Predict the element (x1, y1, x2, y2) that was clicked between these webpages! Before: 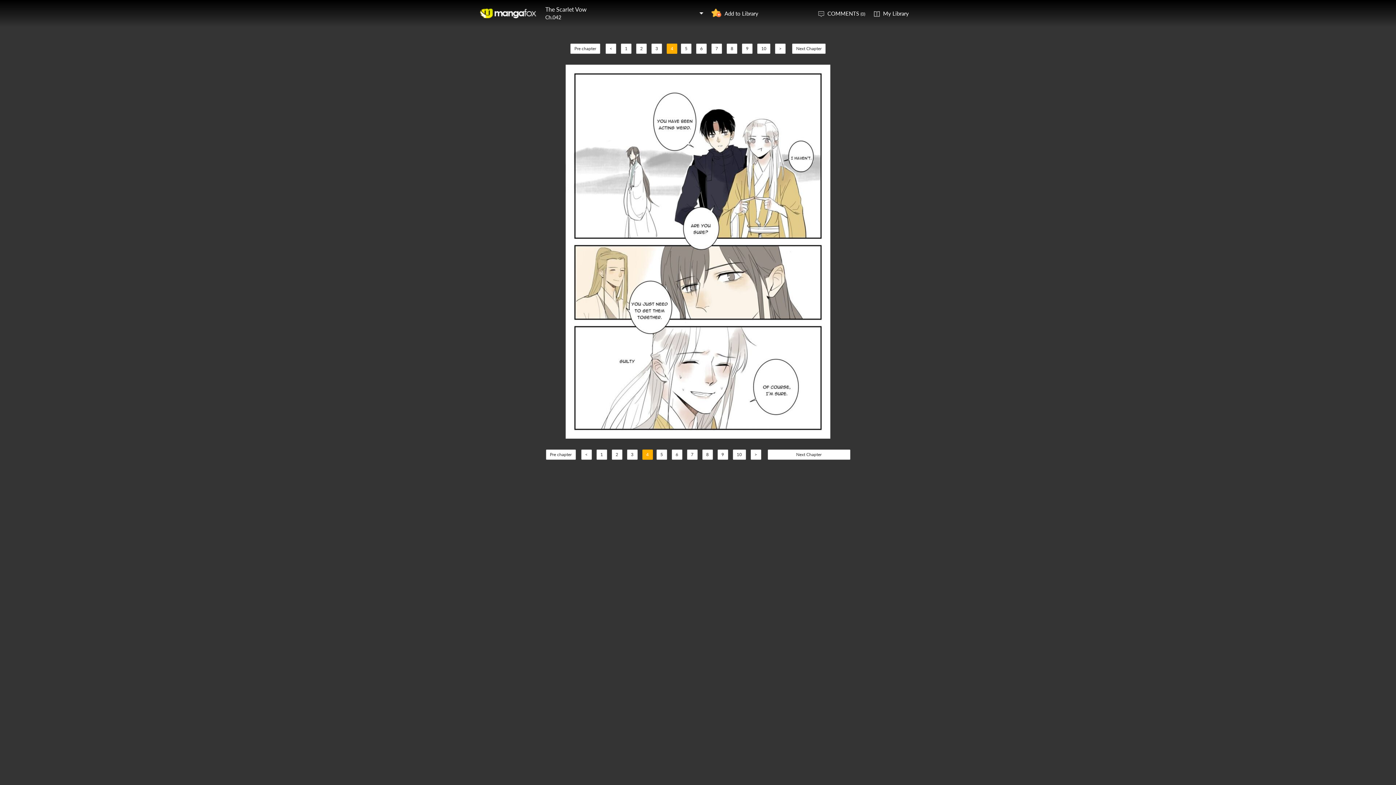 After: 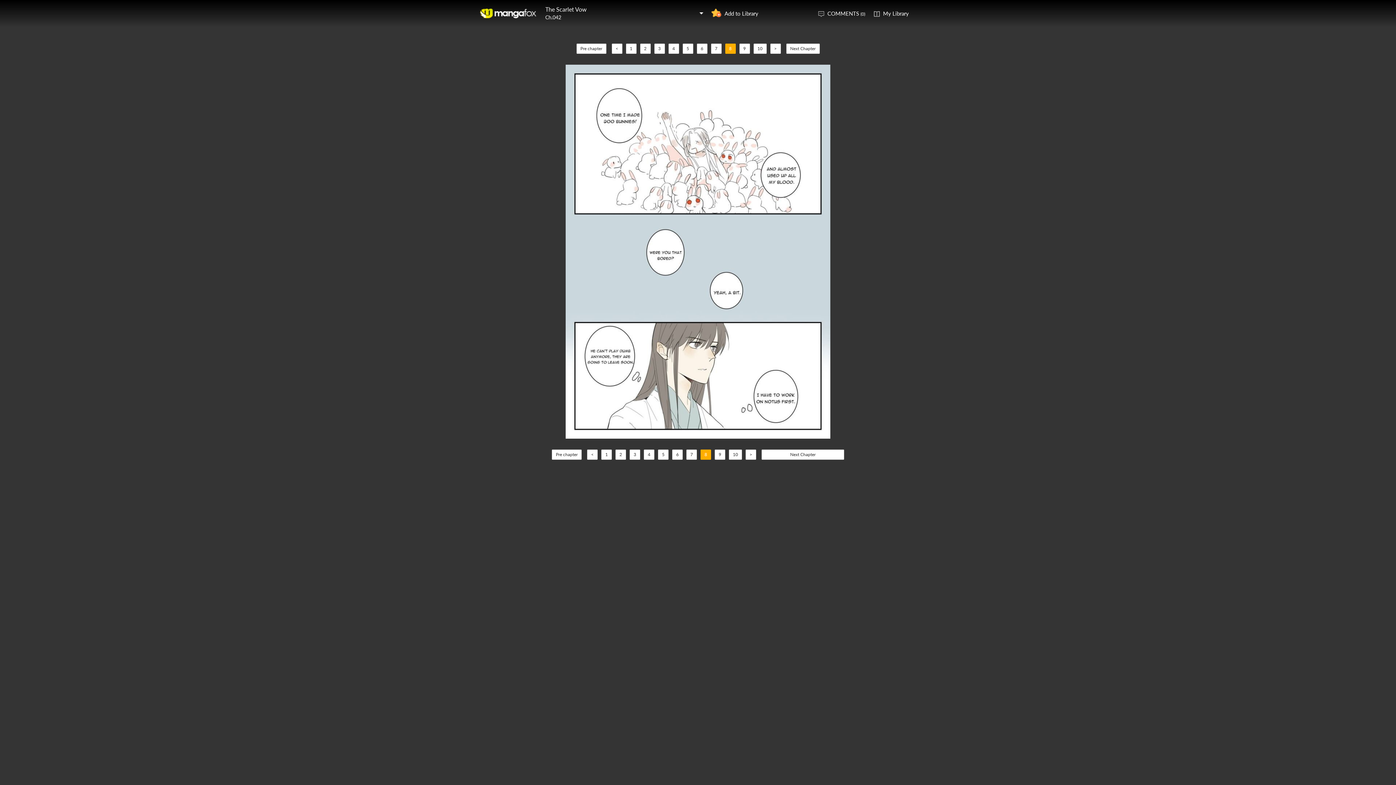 Action: bbox: (702, 449, 712, 460) label: 8